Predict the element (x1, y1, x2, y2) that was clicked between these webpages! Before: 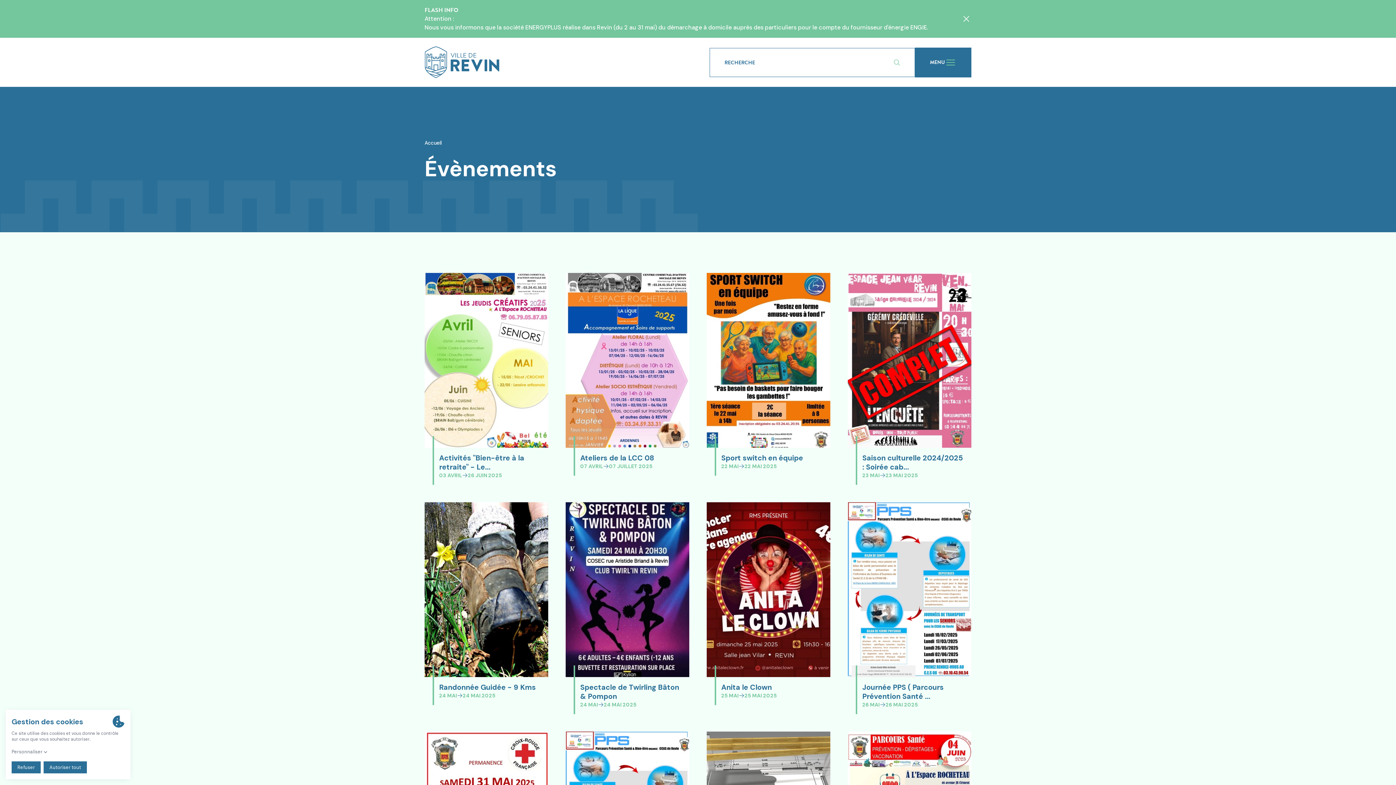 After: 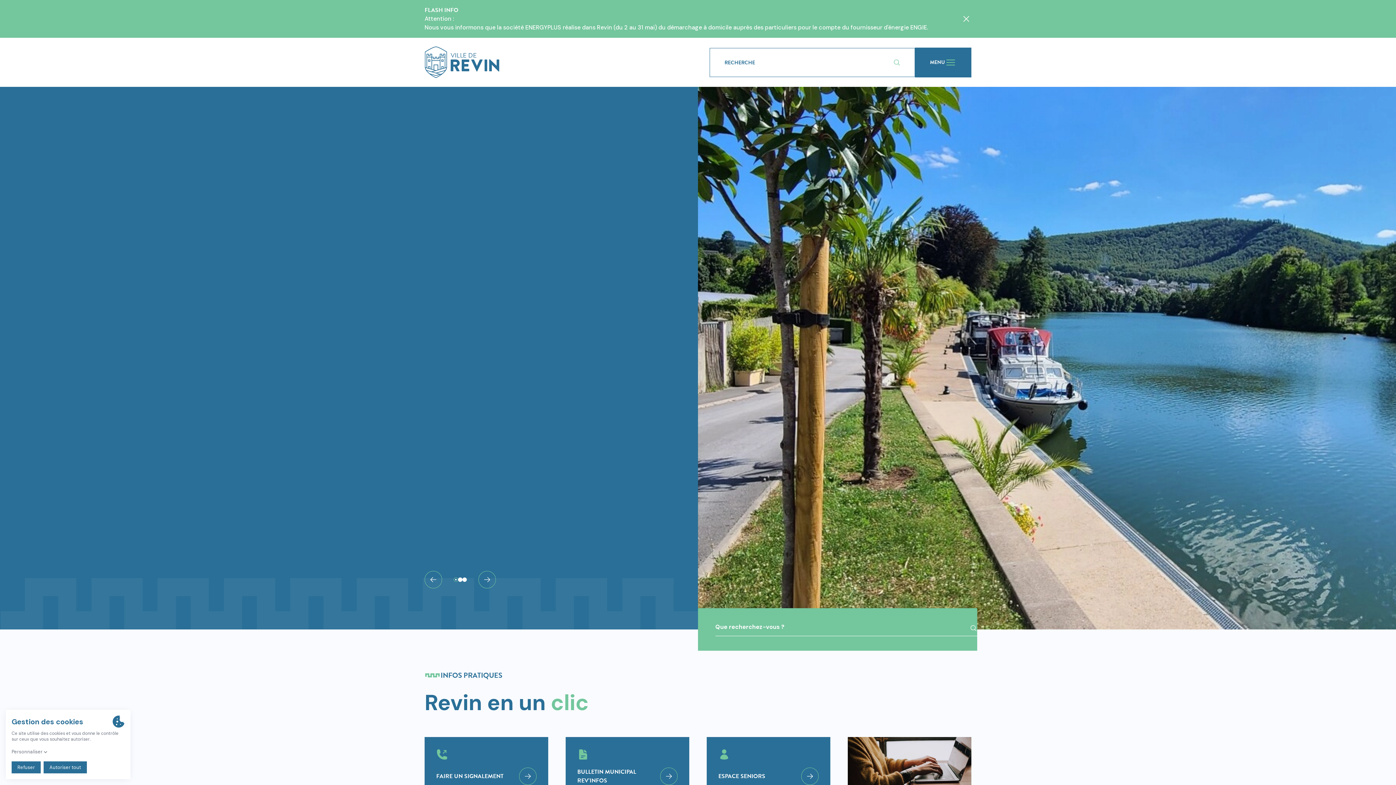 Action: label: Logo de Revin bbox: (424, 46, 686, 78)